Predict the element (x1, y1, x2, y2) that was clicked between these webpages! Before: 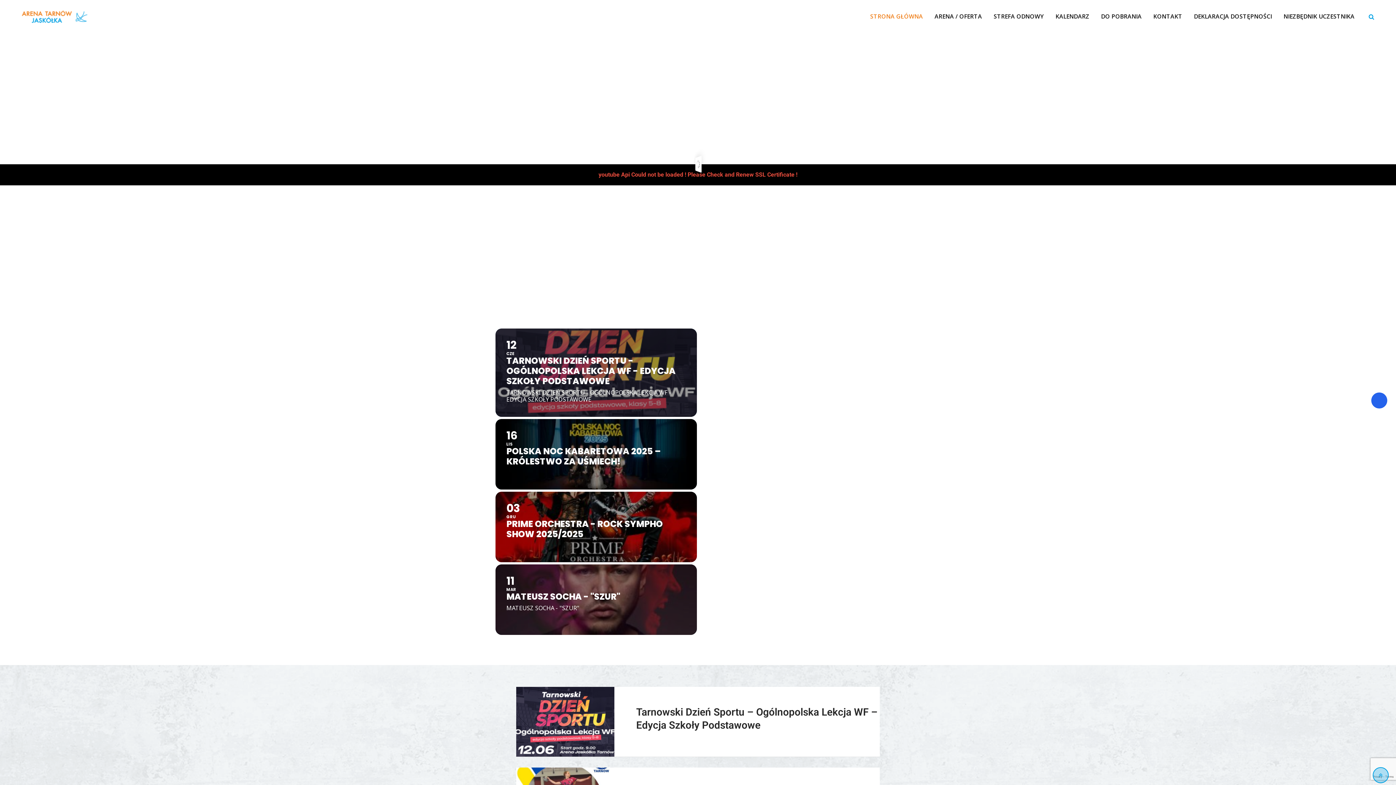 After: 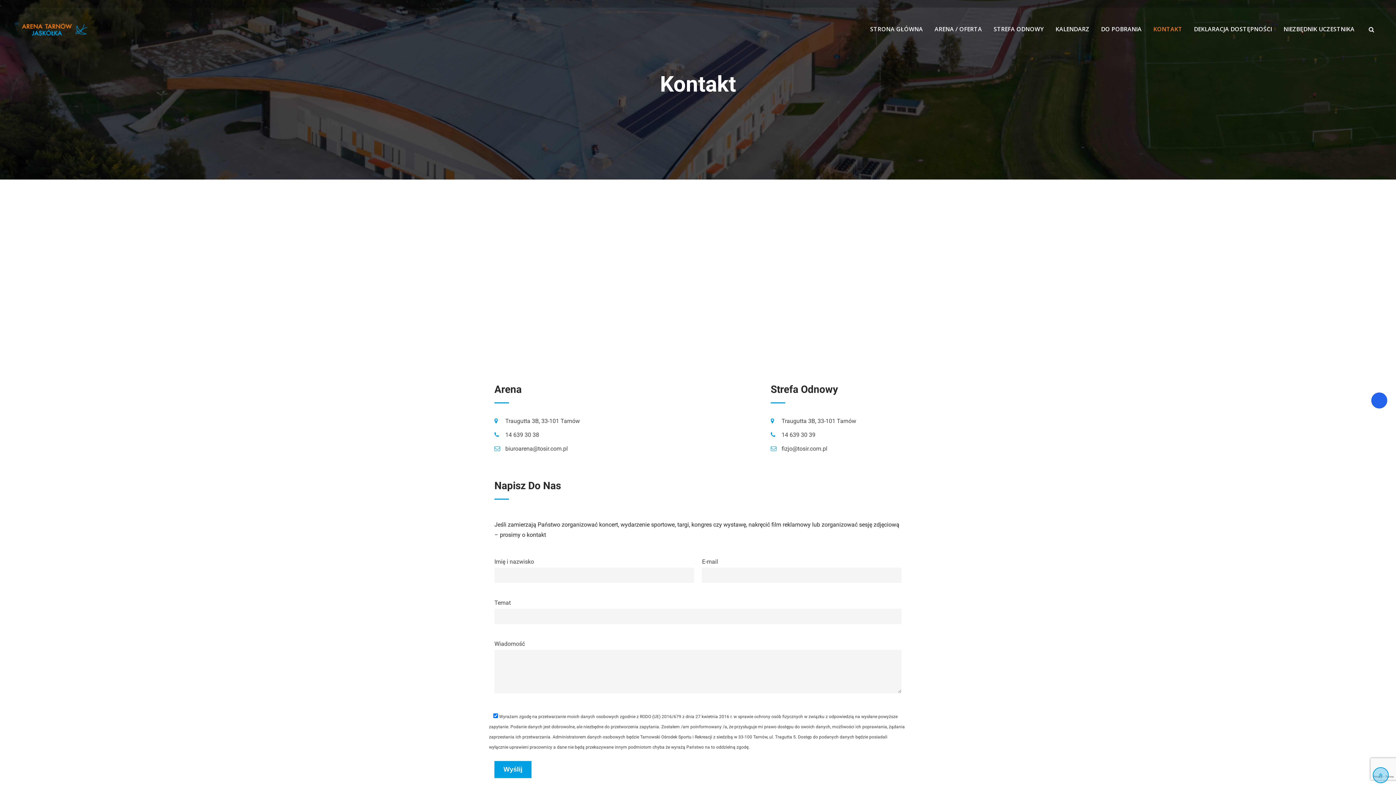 Action: bbox: (1148, 0, 1187, 32) label: KONTAKT